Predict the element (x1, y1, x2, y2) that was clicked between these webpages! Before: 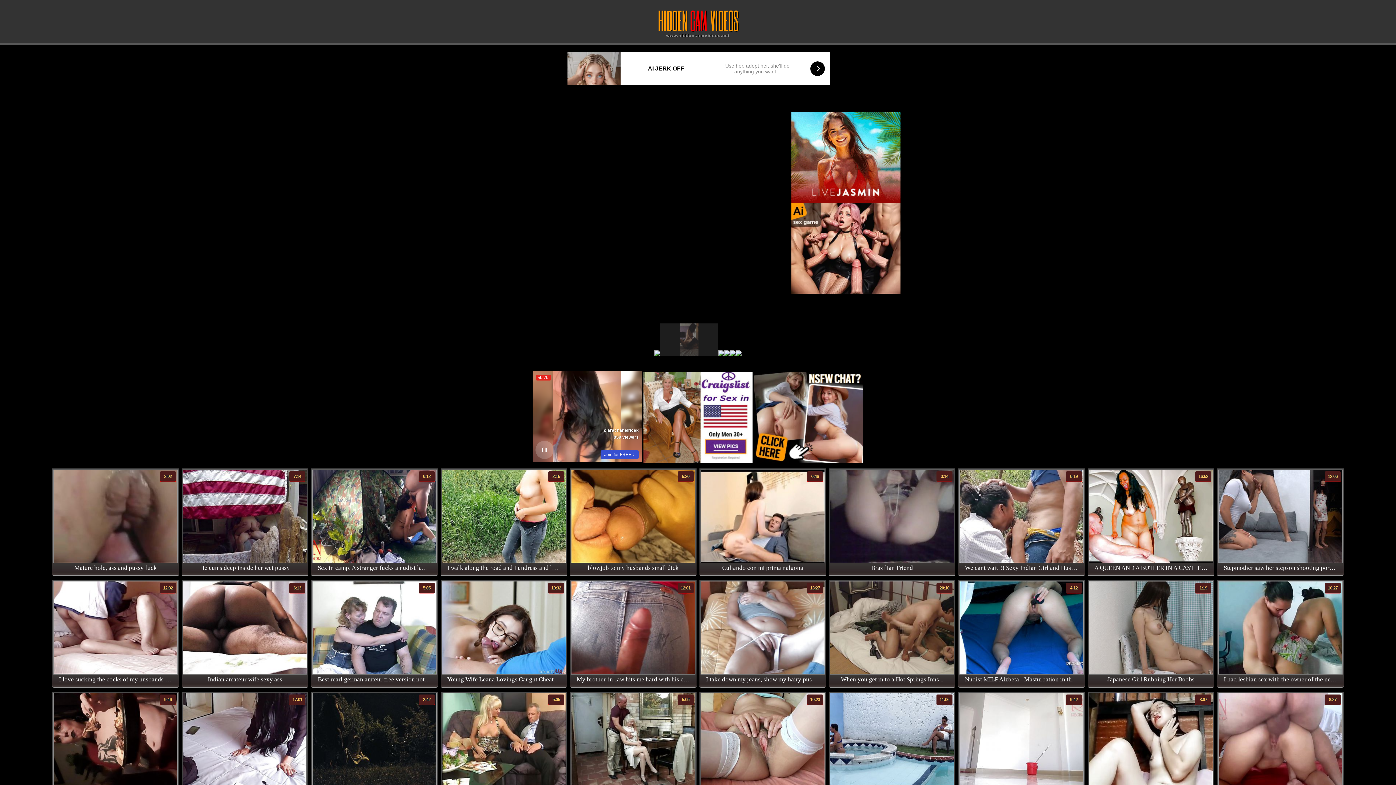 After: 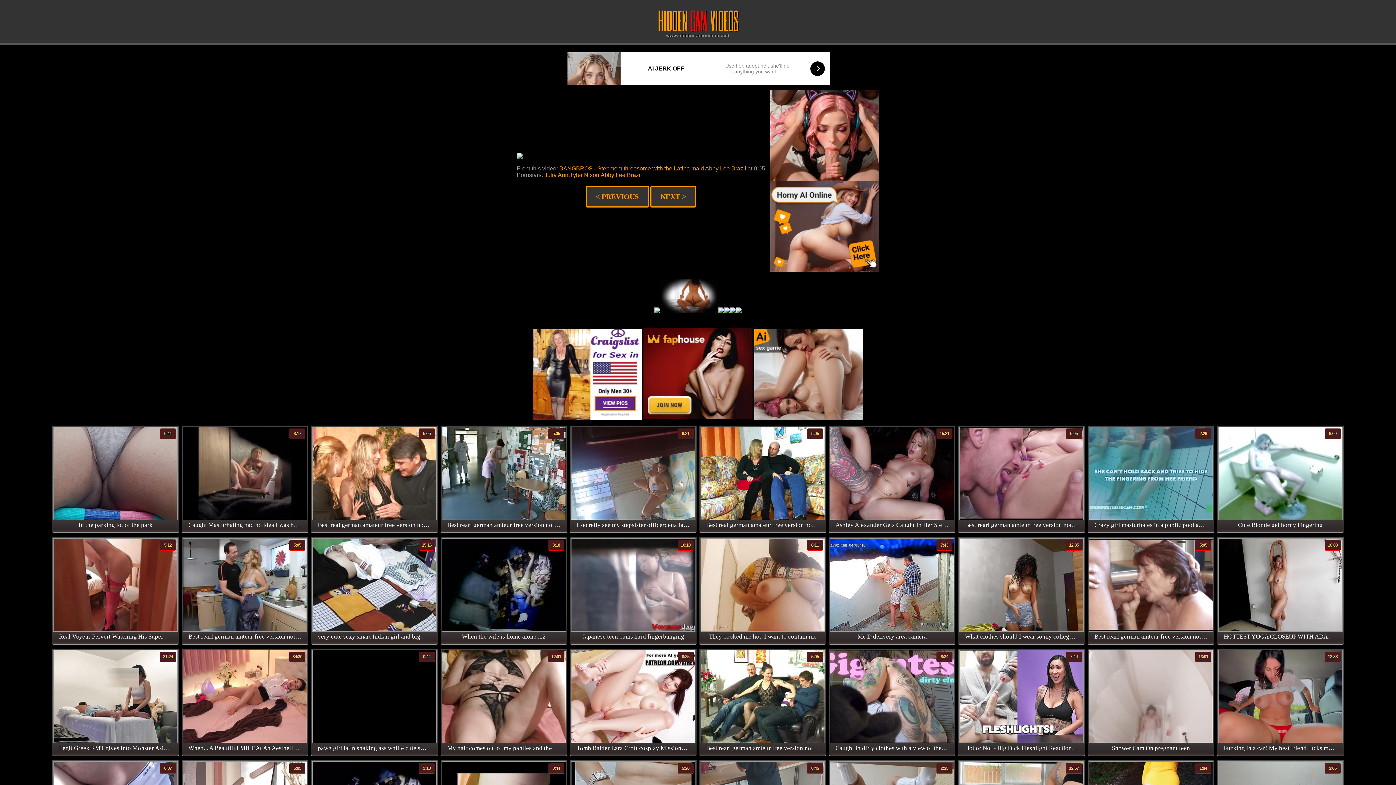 Action: bbox: (724, 349, 730, 356)